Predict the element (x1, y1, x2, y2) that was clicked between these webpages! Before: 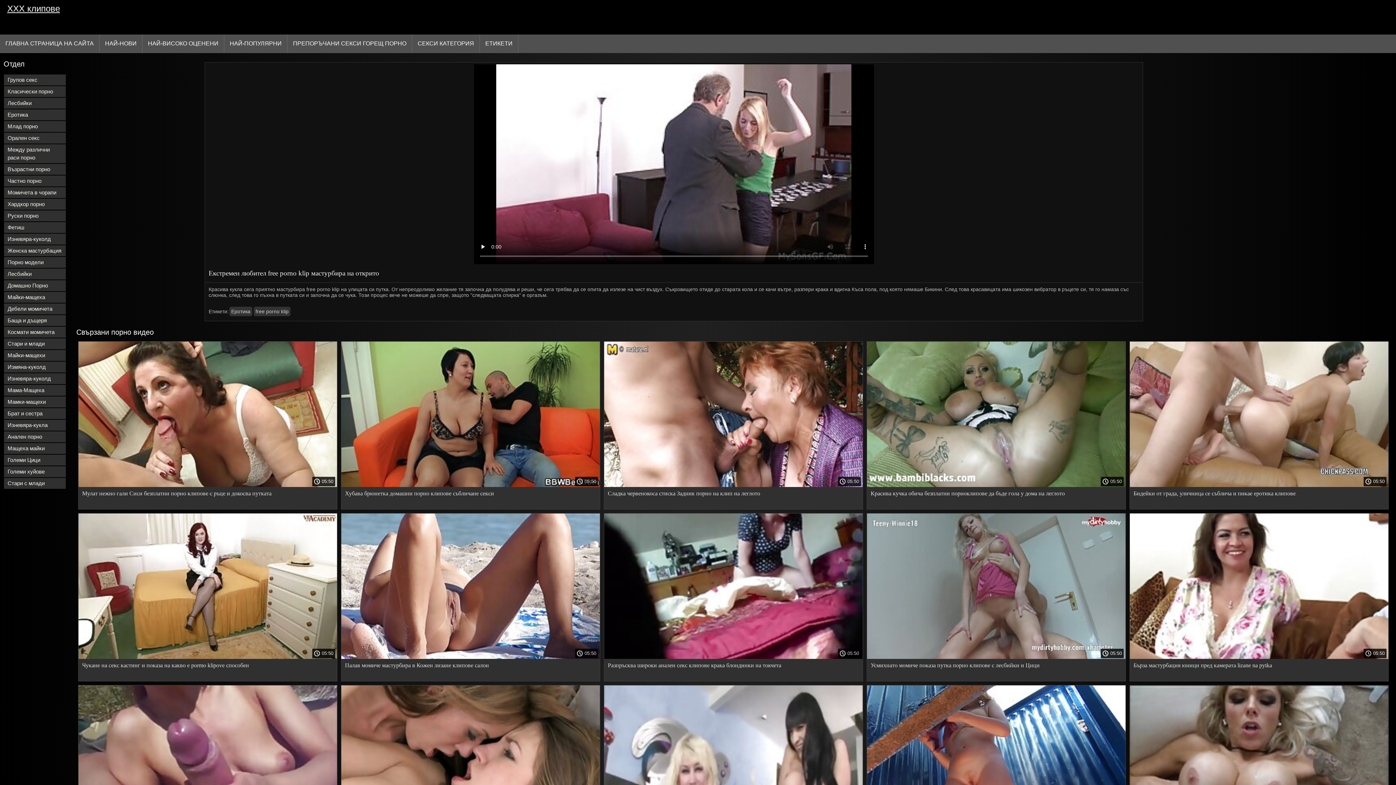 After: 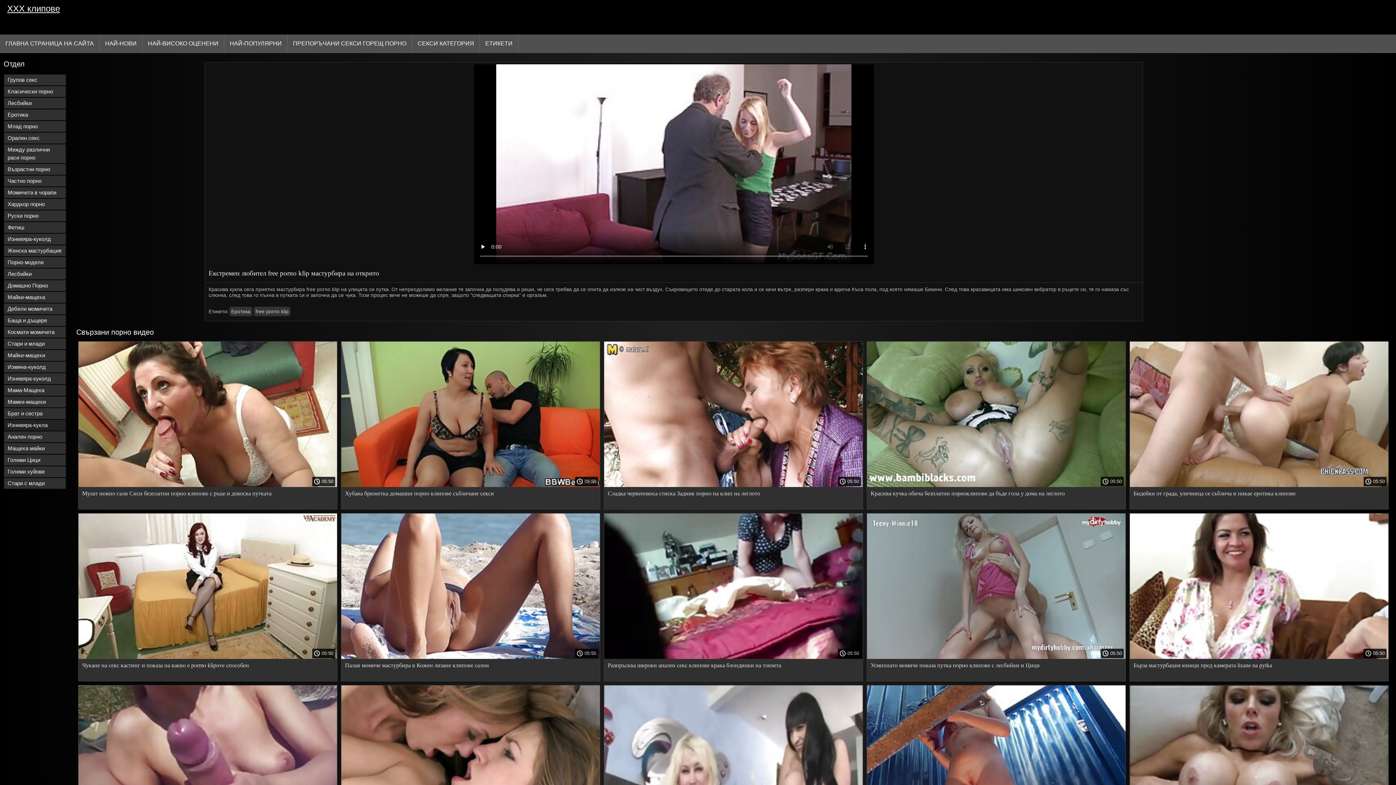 Action: bbox: (4, 420, 65, 430) label: Изневяра-кукла